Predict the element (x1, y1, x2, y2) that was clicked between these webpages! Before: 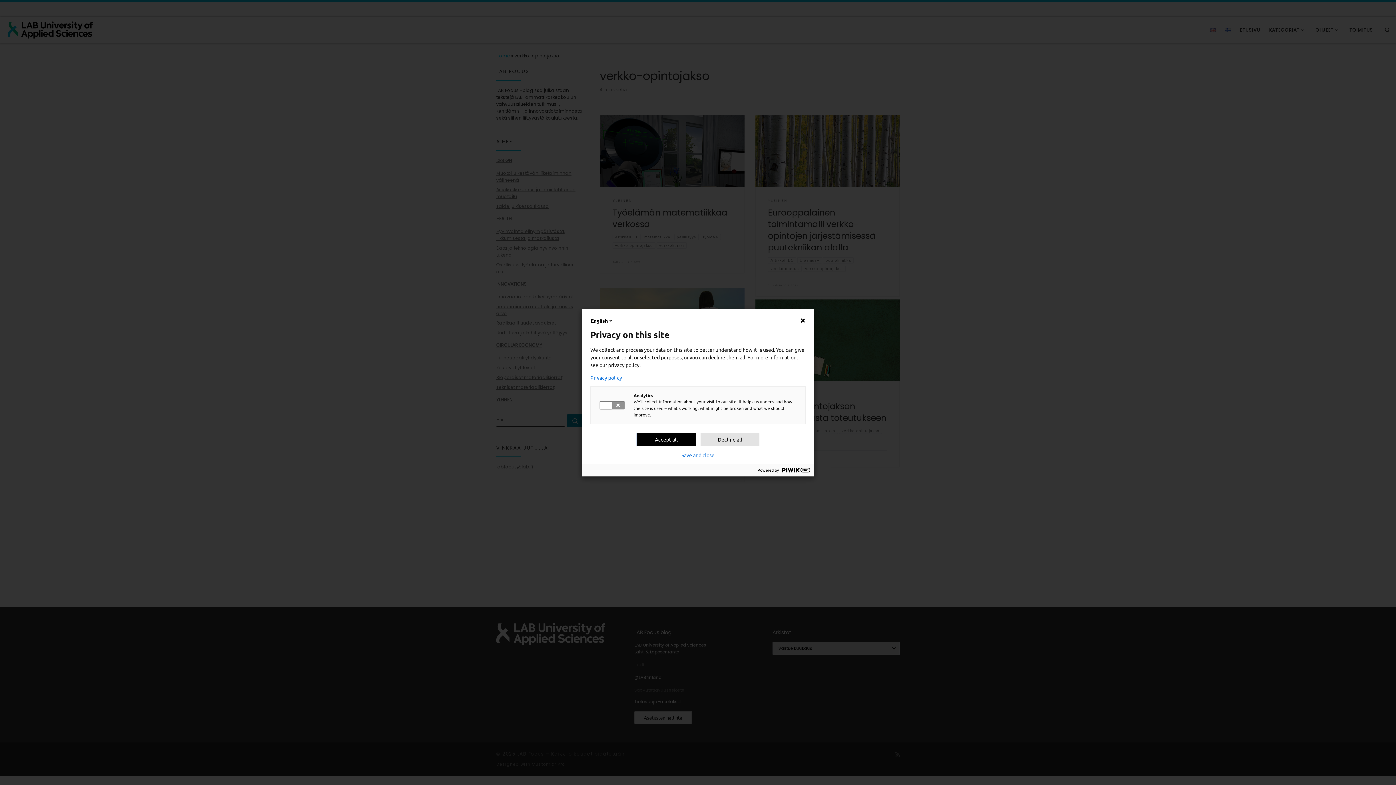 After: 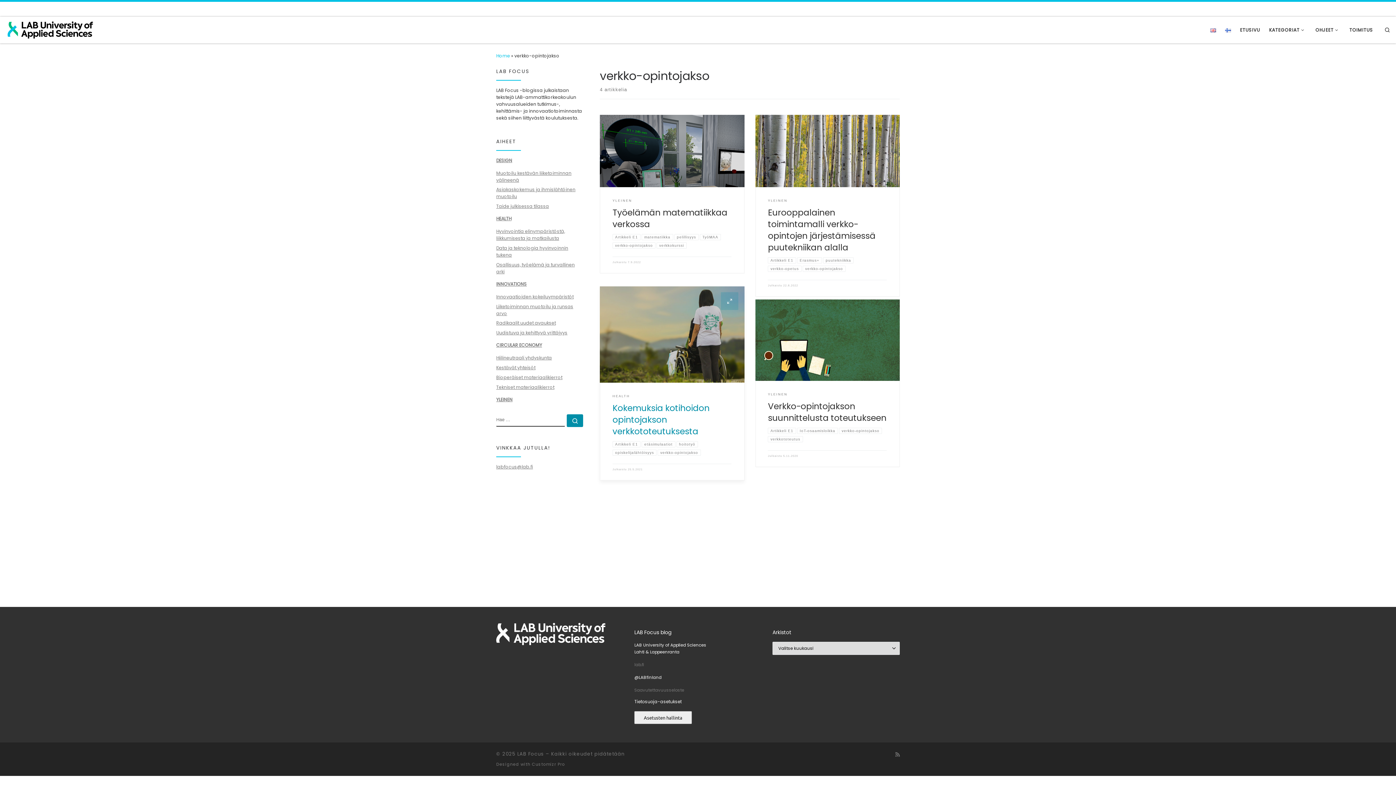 Action: label: Decline all bbox: (700, 432, 759, 446)